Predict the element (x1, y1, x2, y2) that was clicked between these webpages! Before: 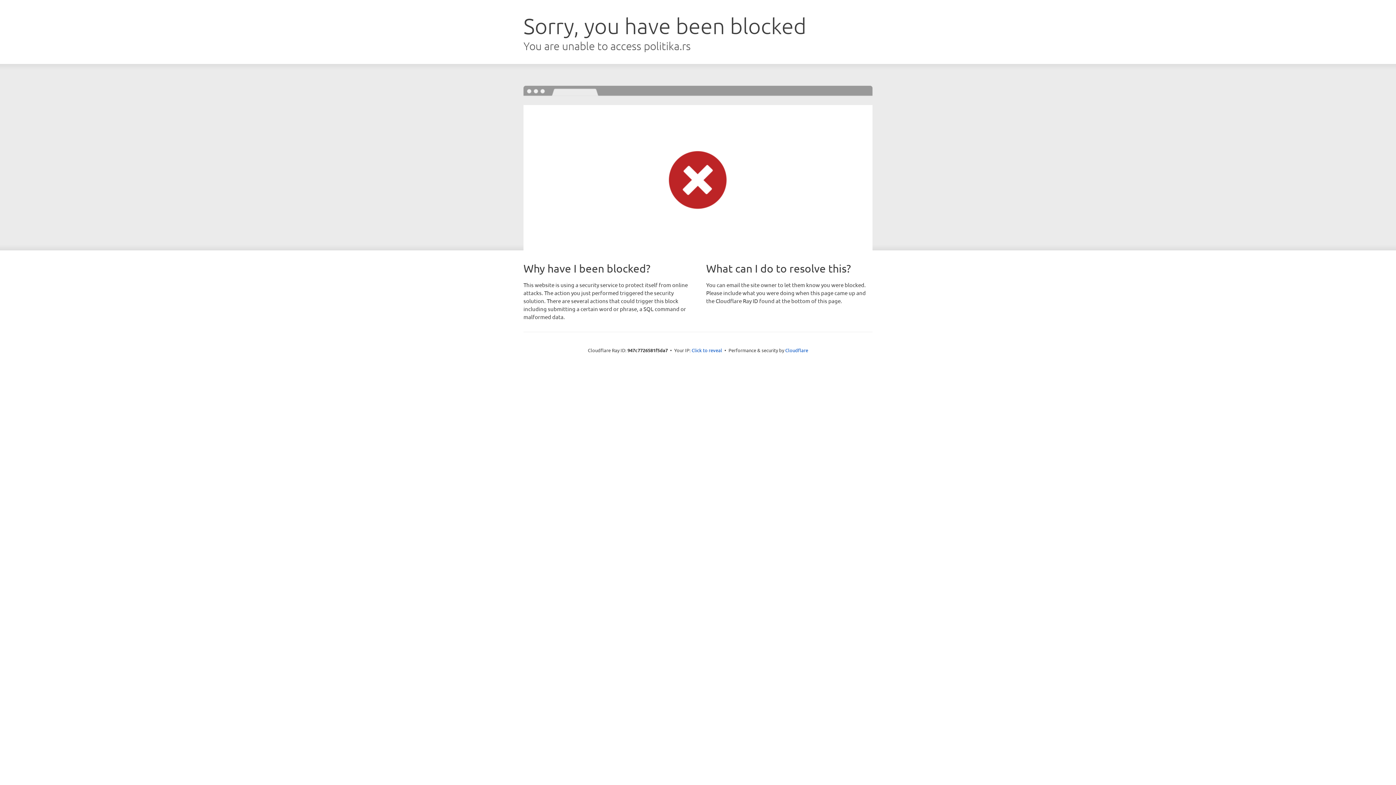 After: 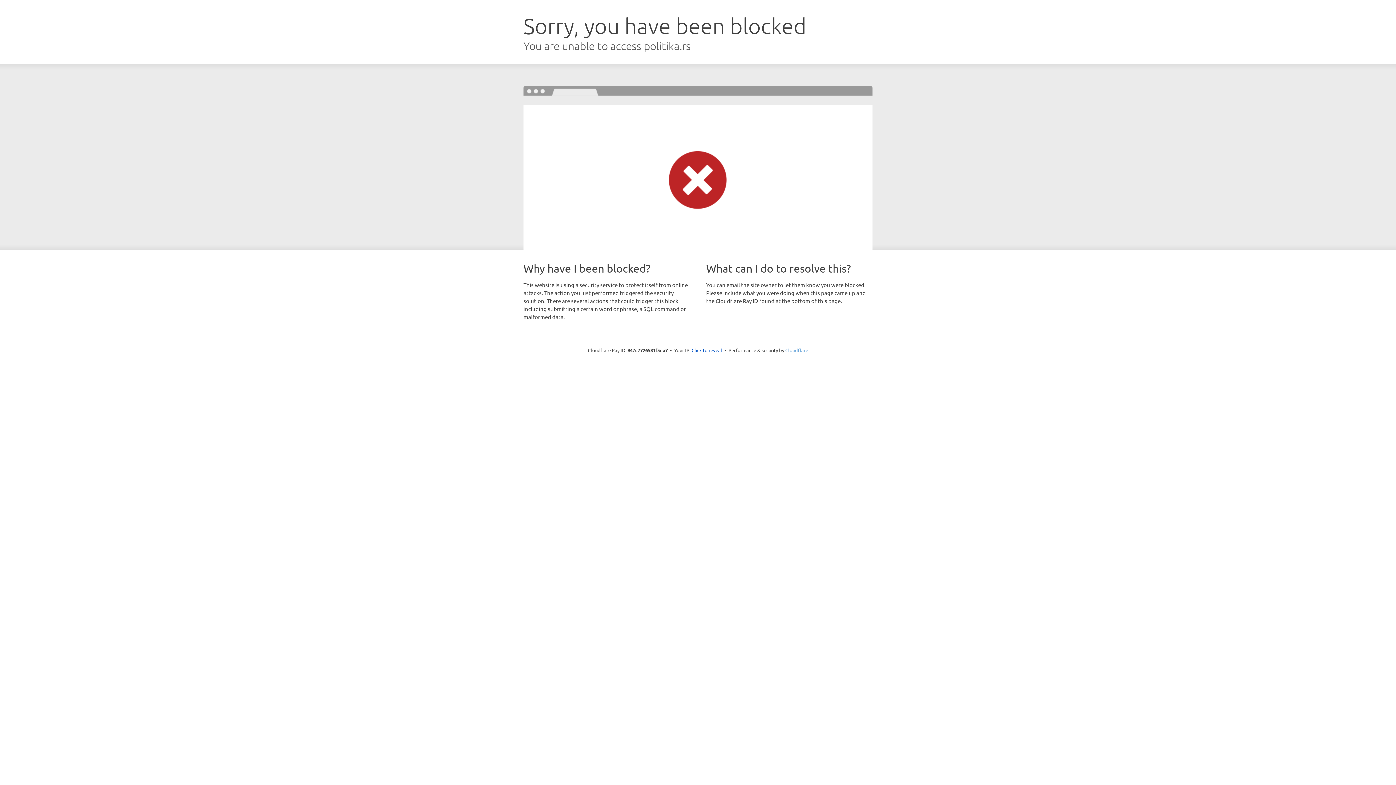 Action: bbox: (785, 347, 808, 353) label: Cloudflare